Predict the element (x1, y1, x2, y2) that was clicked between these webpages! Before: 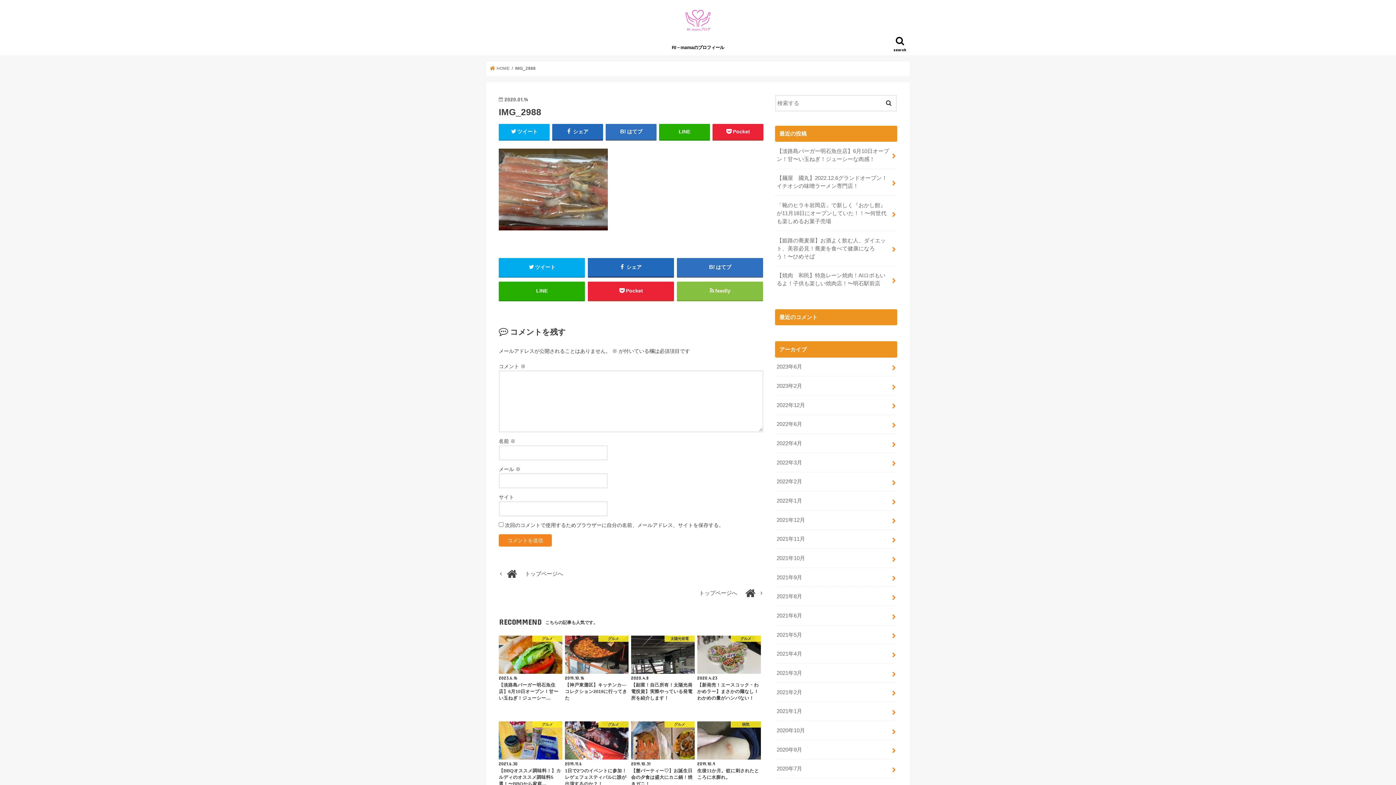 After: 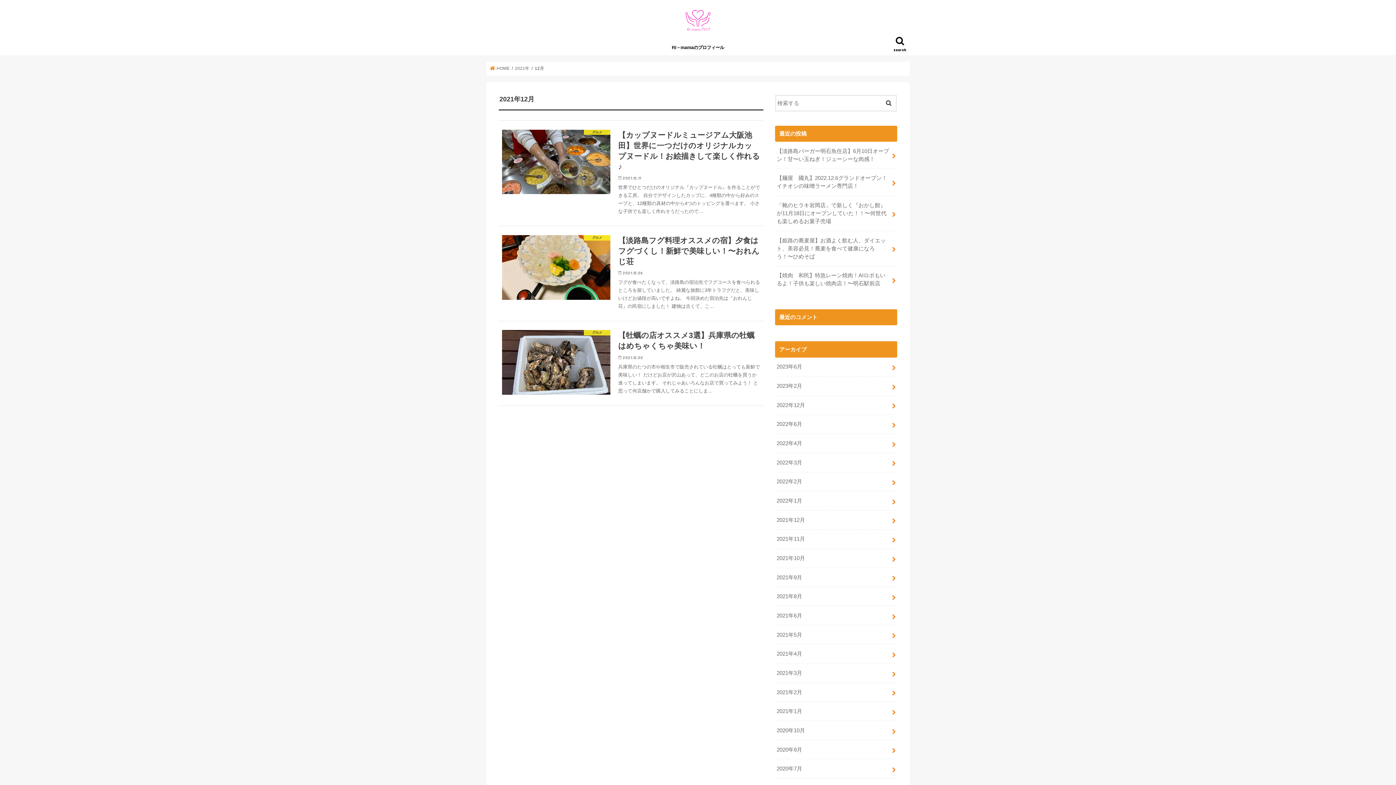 Action: label: 2021年12月 bbox: (775, 510, 897, 529)